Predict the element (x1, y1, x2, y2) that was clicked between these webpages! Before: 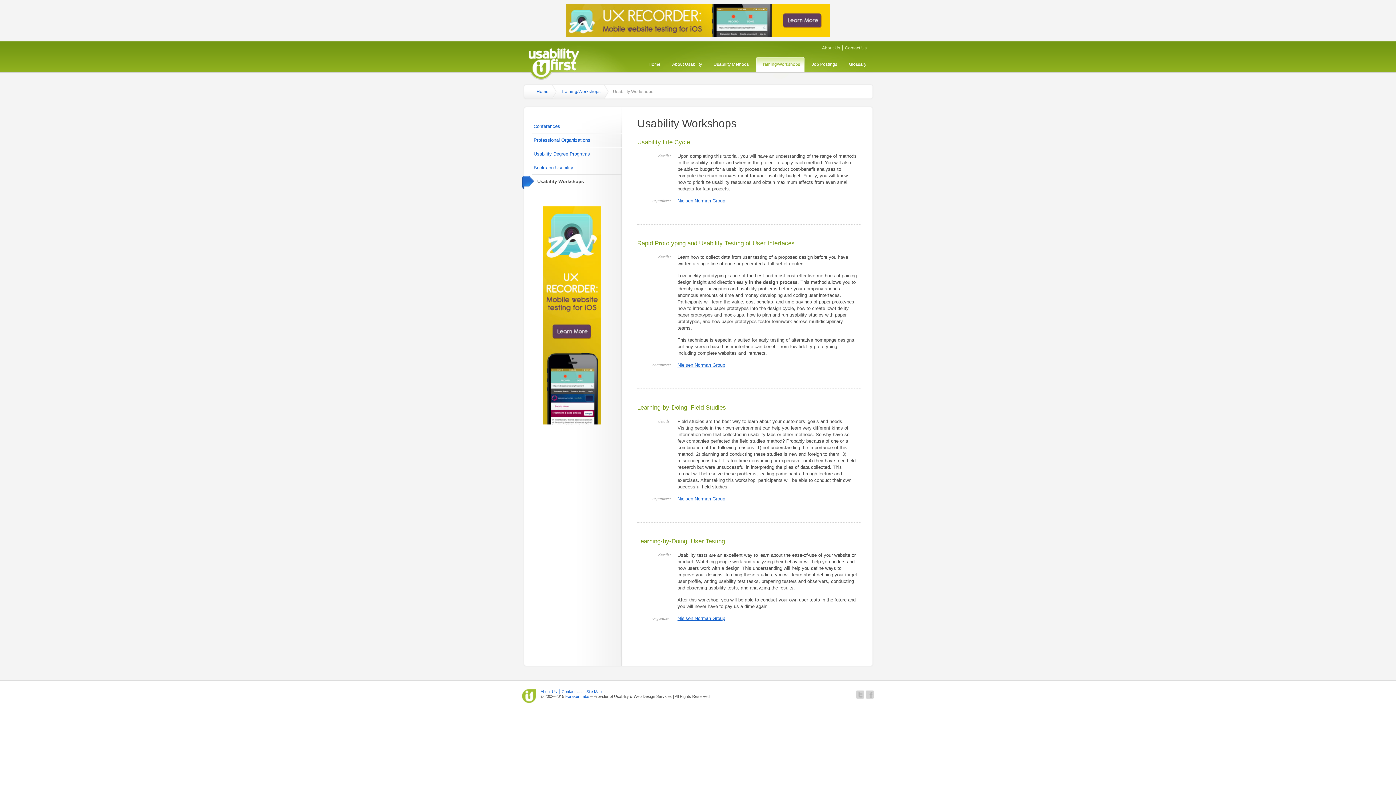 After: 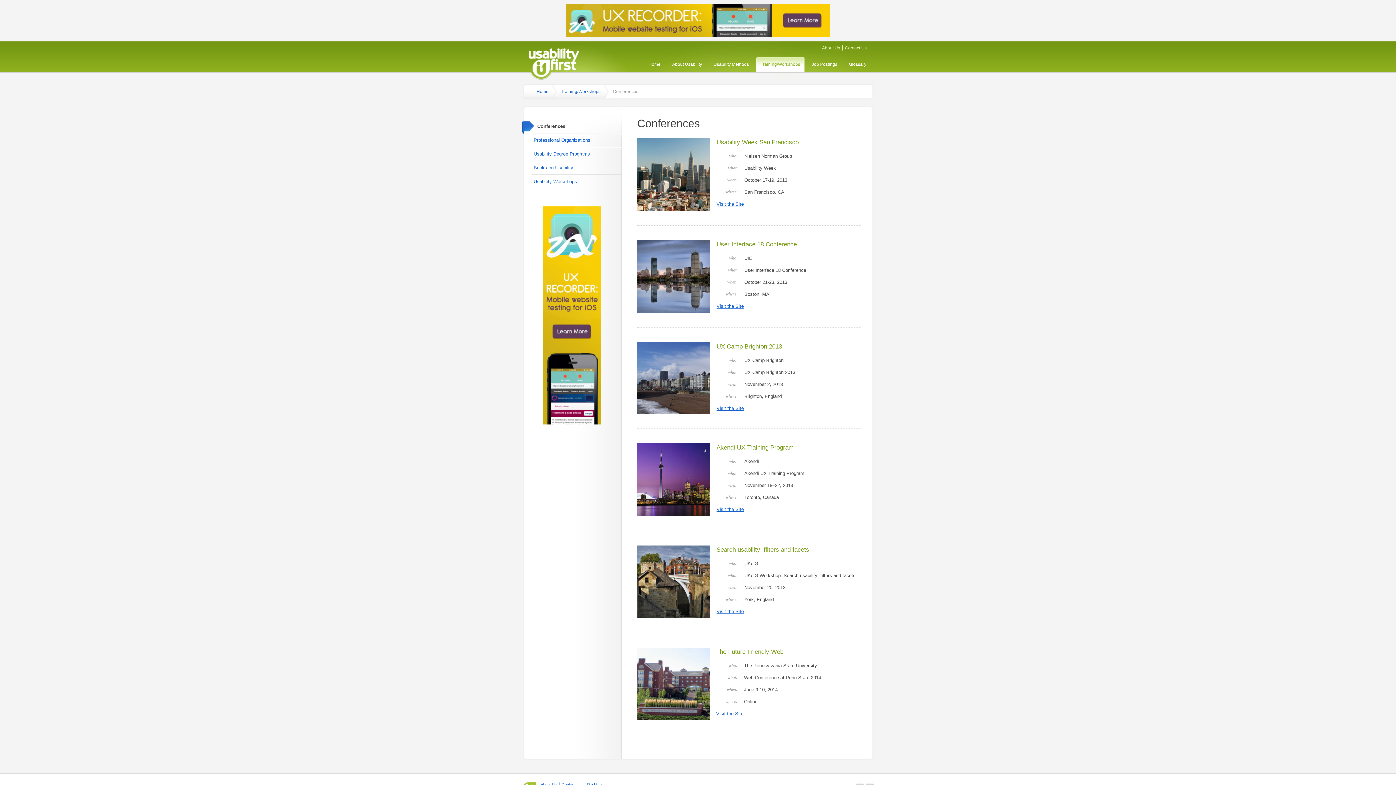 Action: label: Conferences bbox: (522, 120, 622, 133)